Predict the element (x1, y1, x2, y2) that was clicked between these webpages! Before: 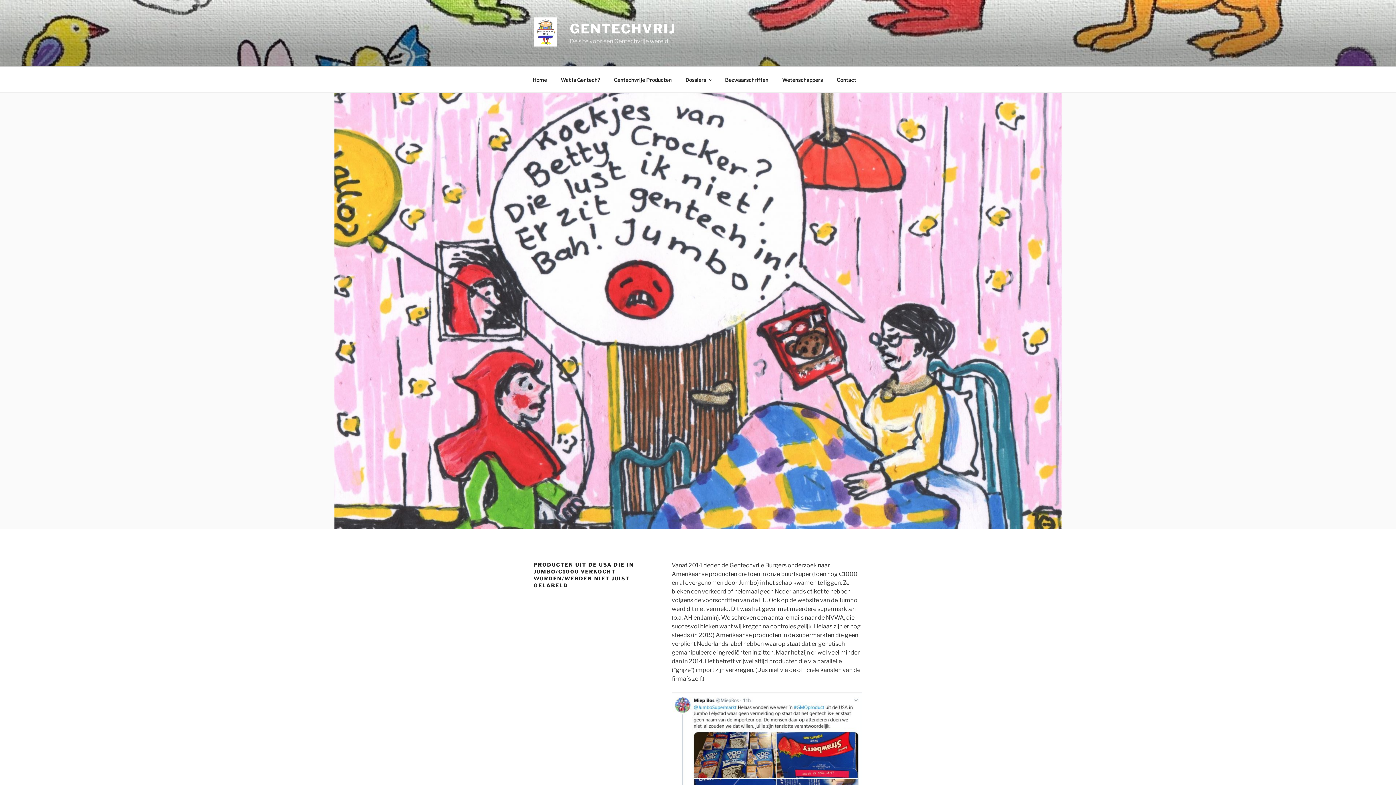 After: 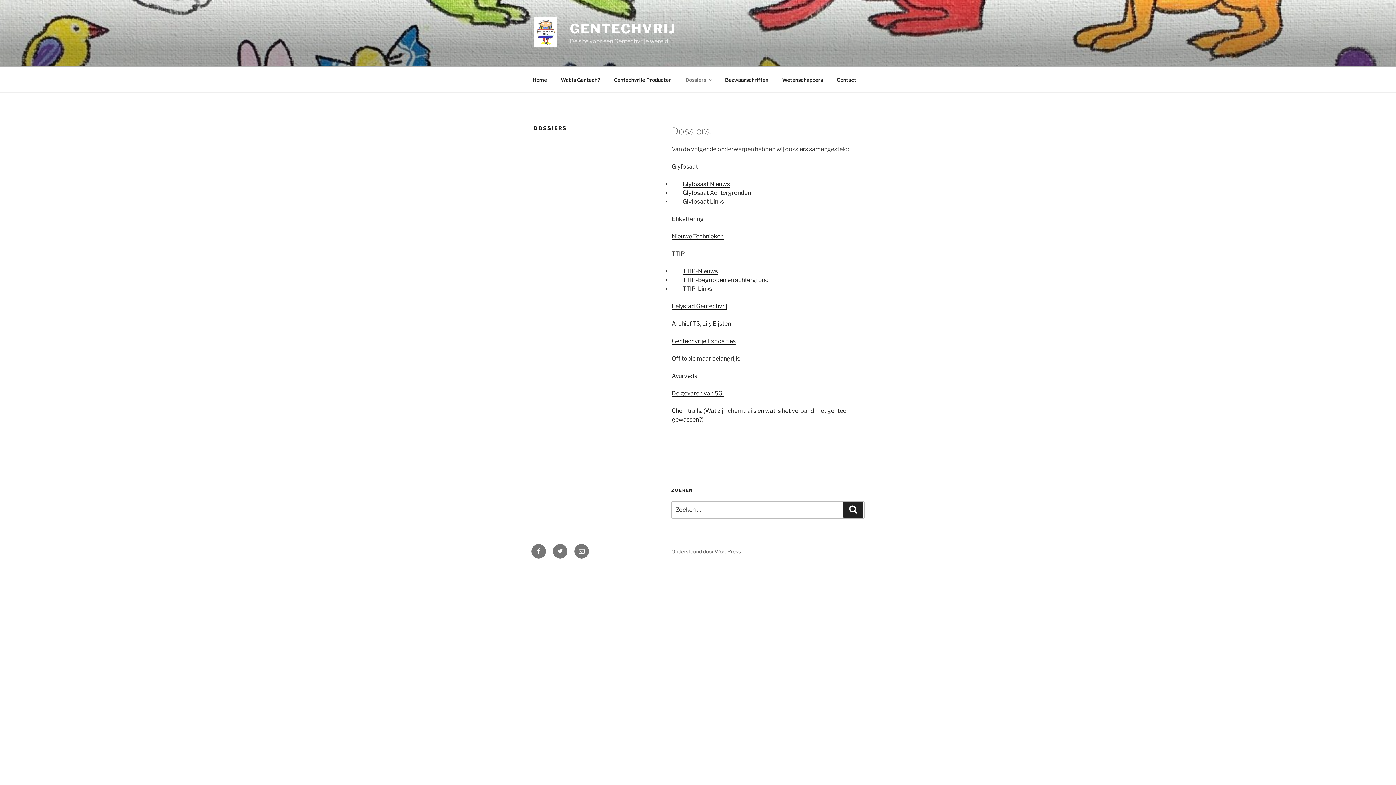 Action: label: Dossiers bbox: (679, 70, 717, 88)